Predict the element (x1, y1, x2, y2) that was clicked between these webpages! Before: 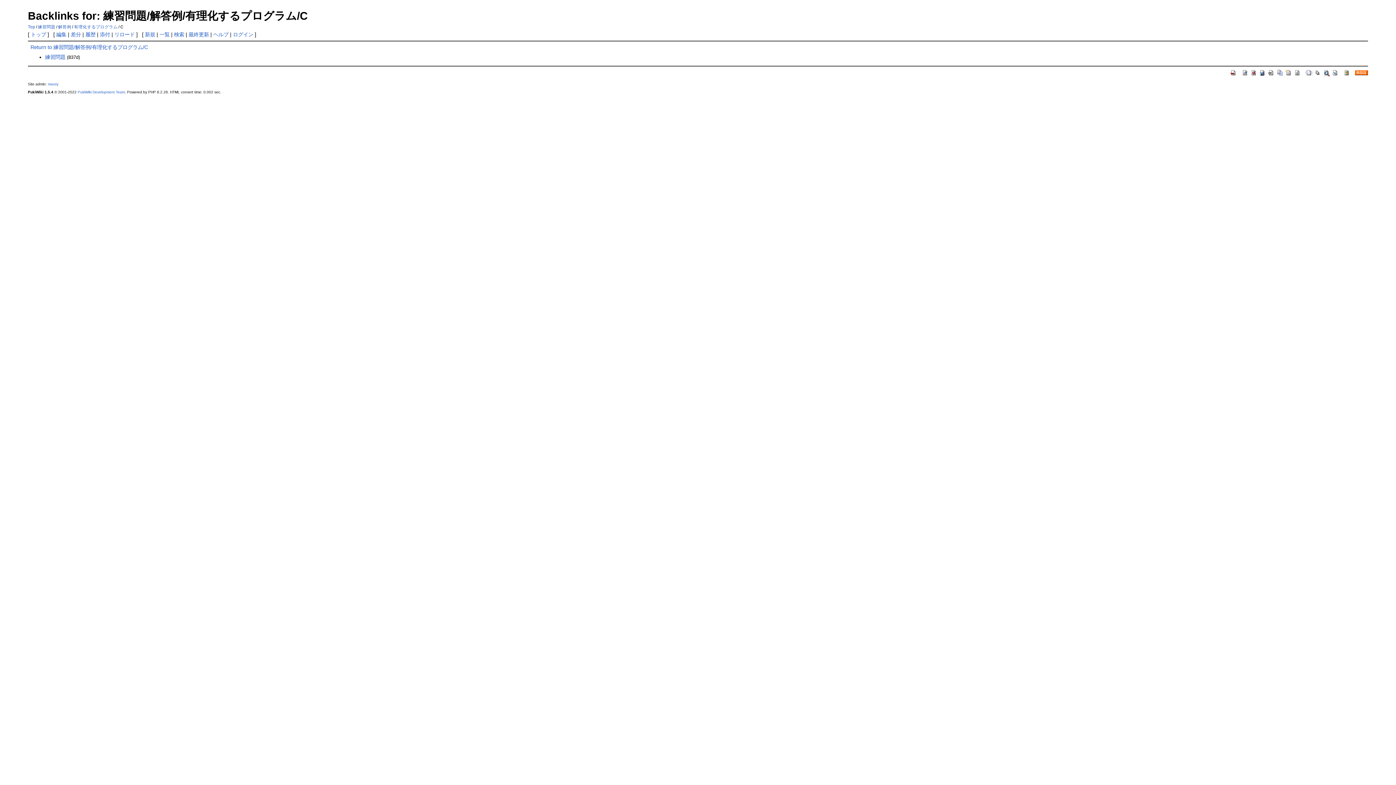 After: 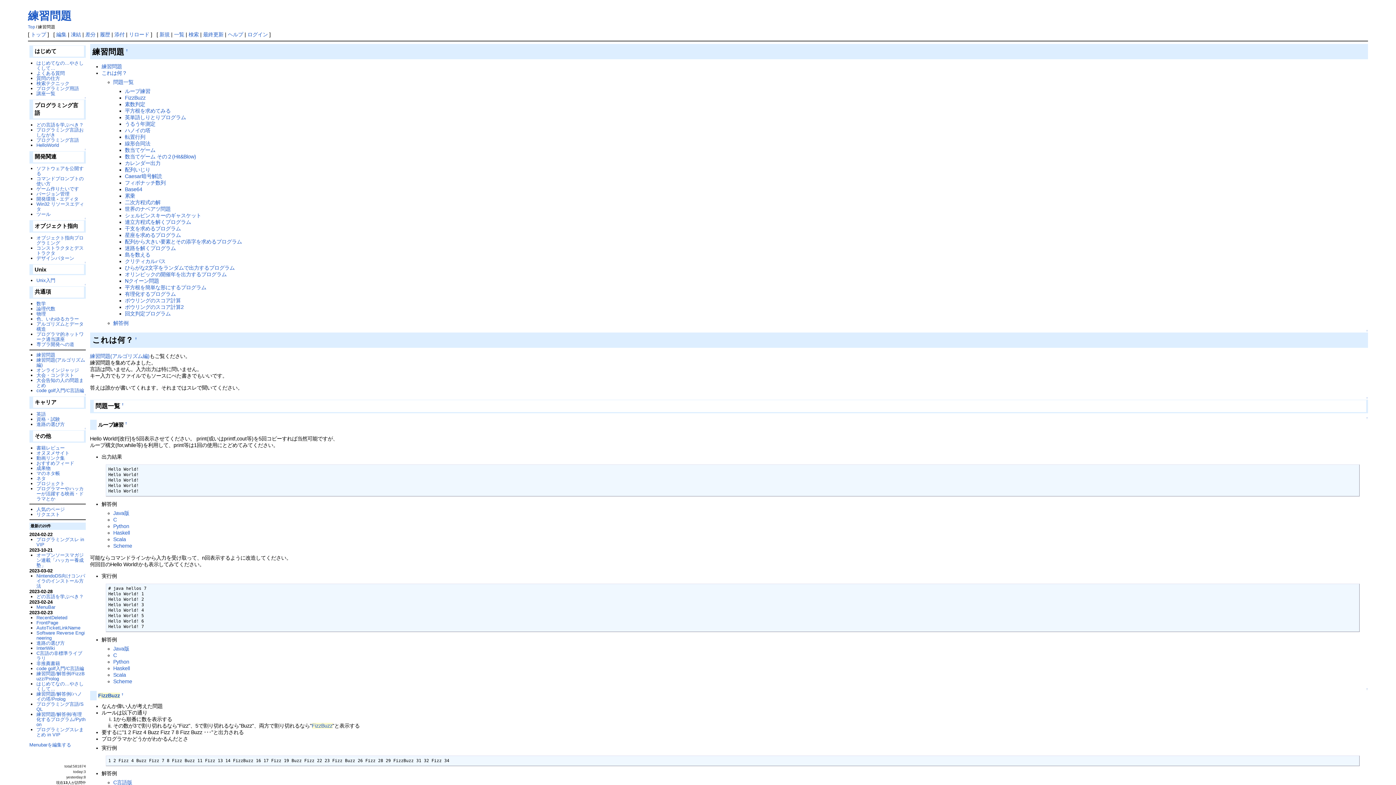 Action: label: 練習問題 bbox: (37, 24, 55, 29)